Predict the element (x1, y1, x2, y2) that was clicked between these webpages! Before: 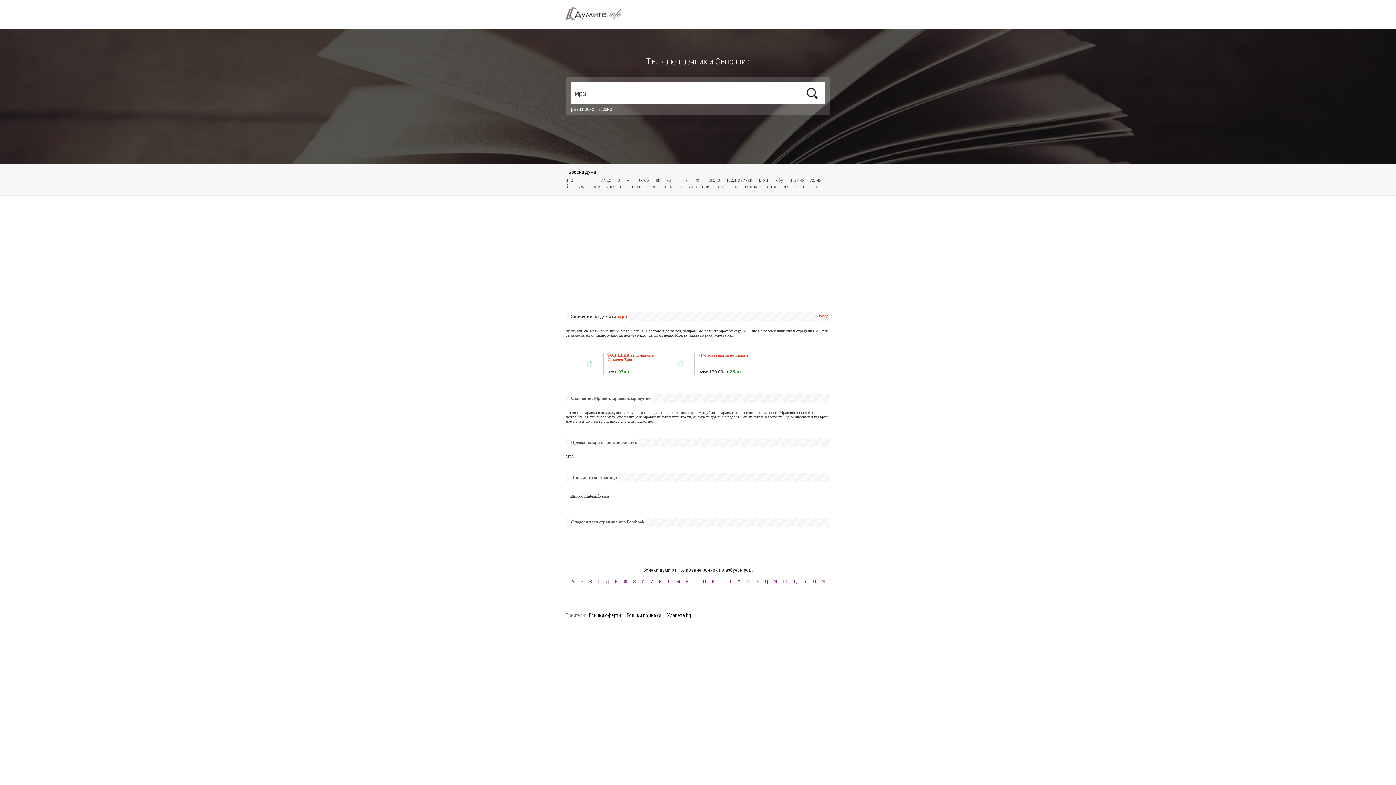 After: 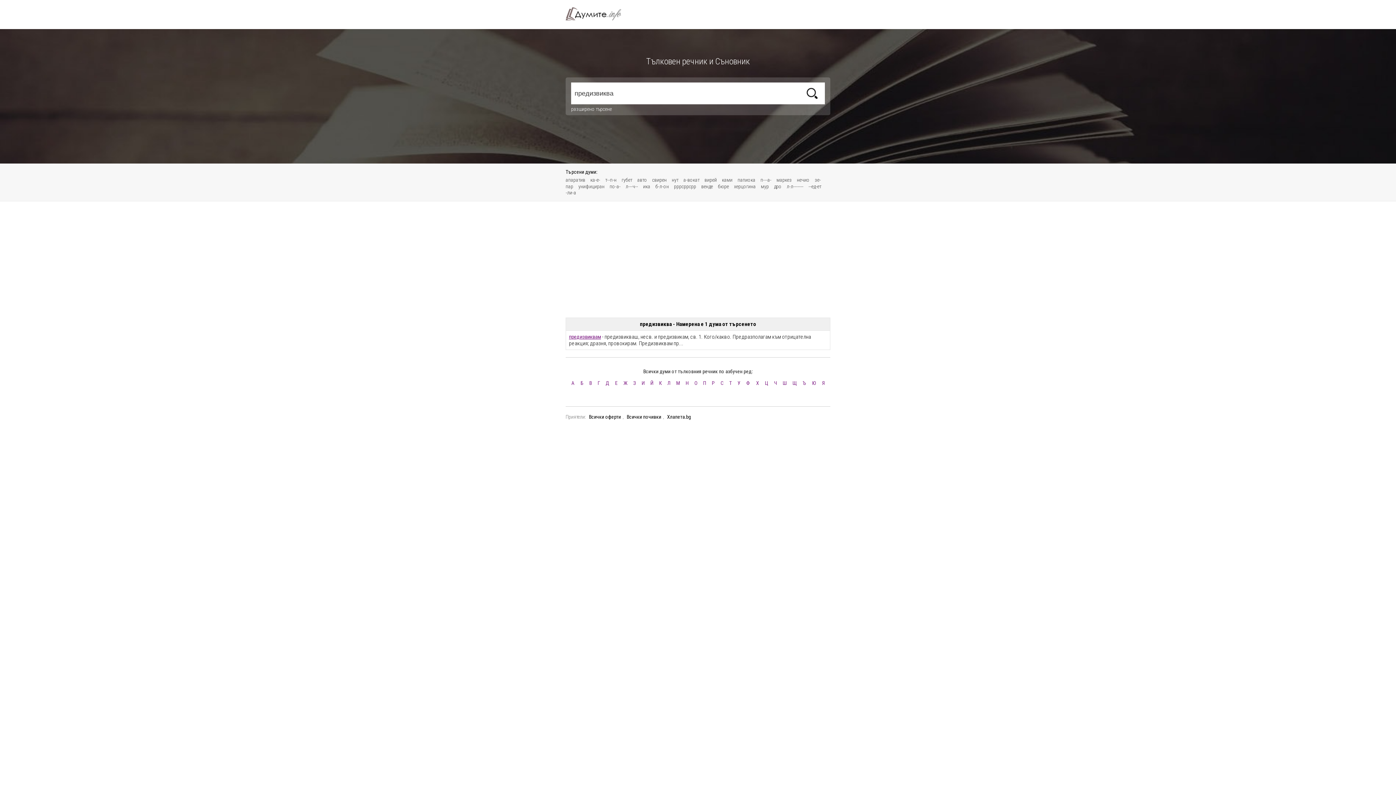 Action: label: предизвиква bbox: (725, 177, 756, 182)